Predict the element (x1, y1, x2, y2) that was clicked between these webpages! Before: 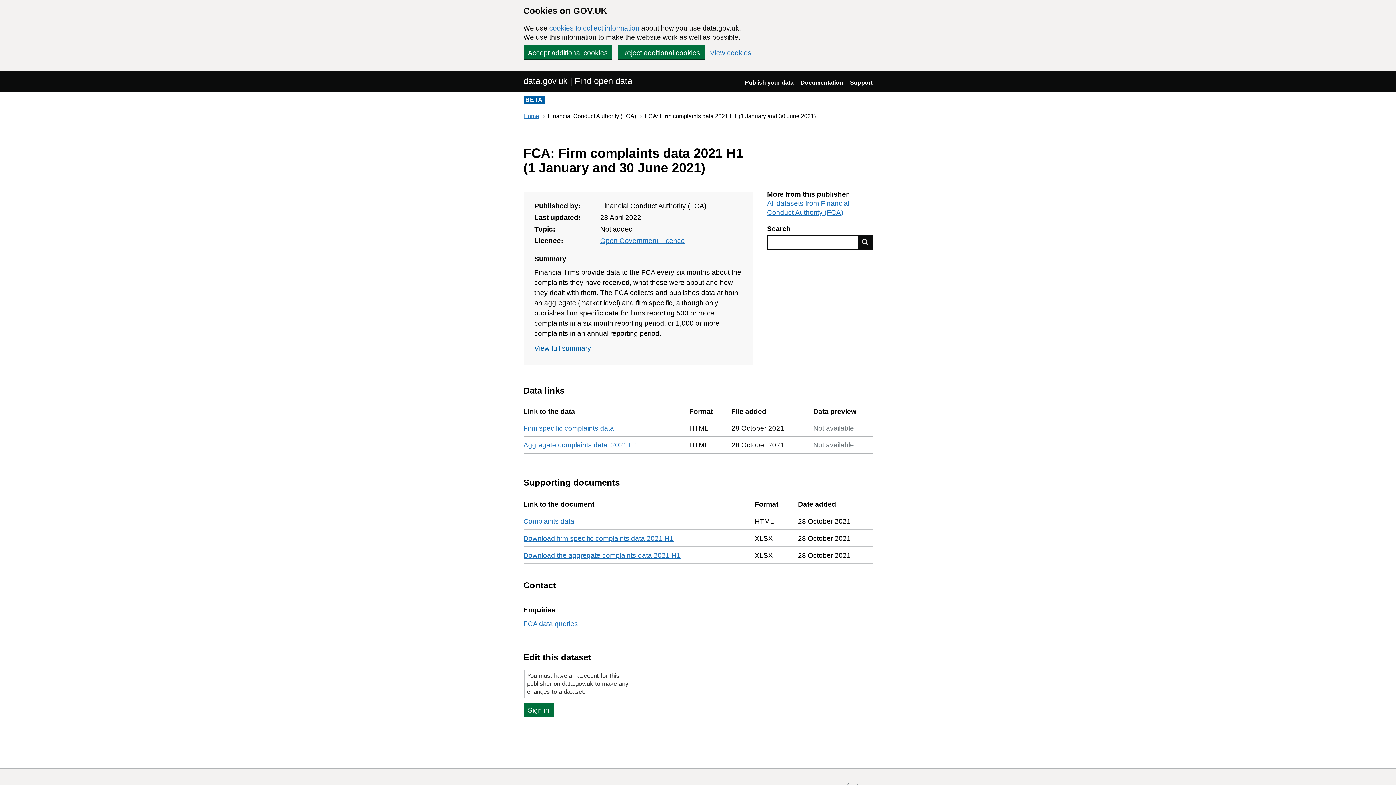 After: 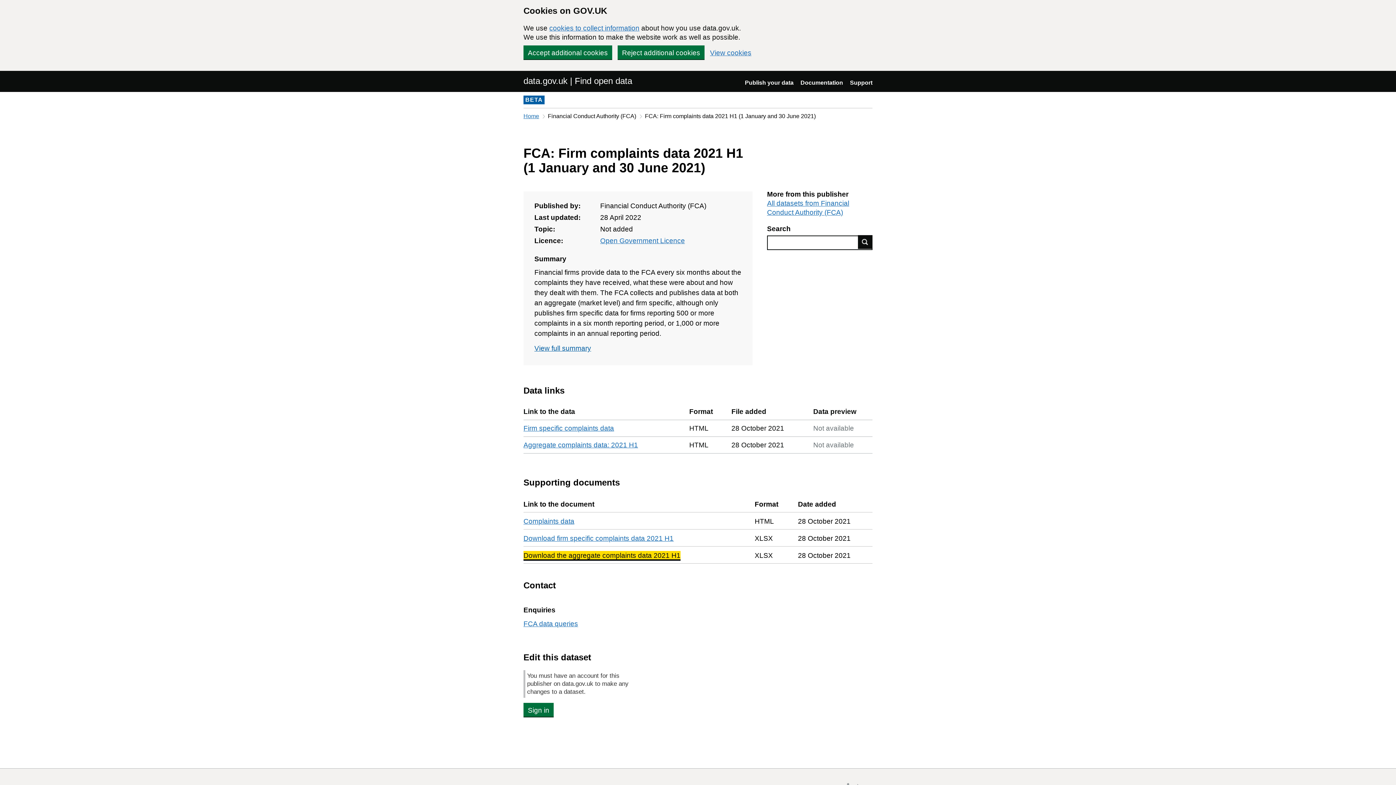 Action: label: Download the aggregate complaints data 2021 H1 bbox: (523, 551, 680, 559)